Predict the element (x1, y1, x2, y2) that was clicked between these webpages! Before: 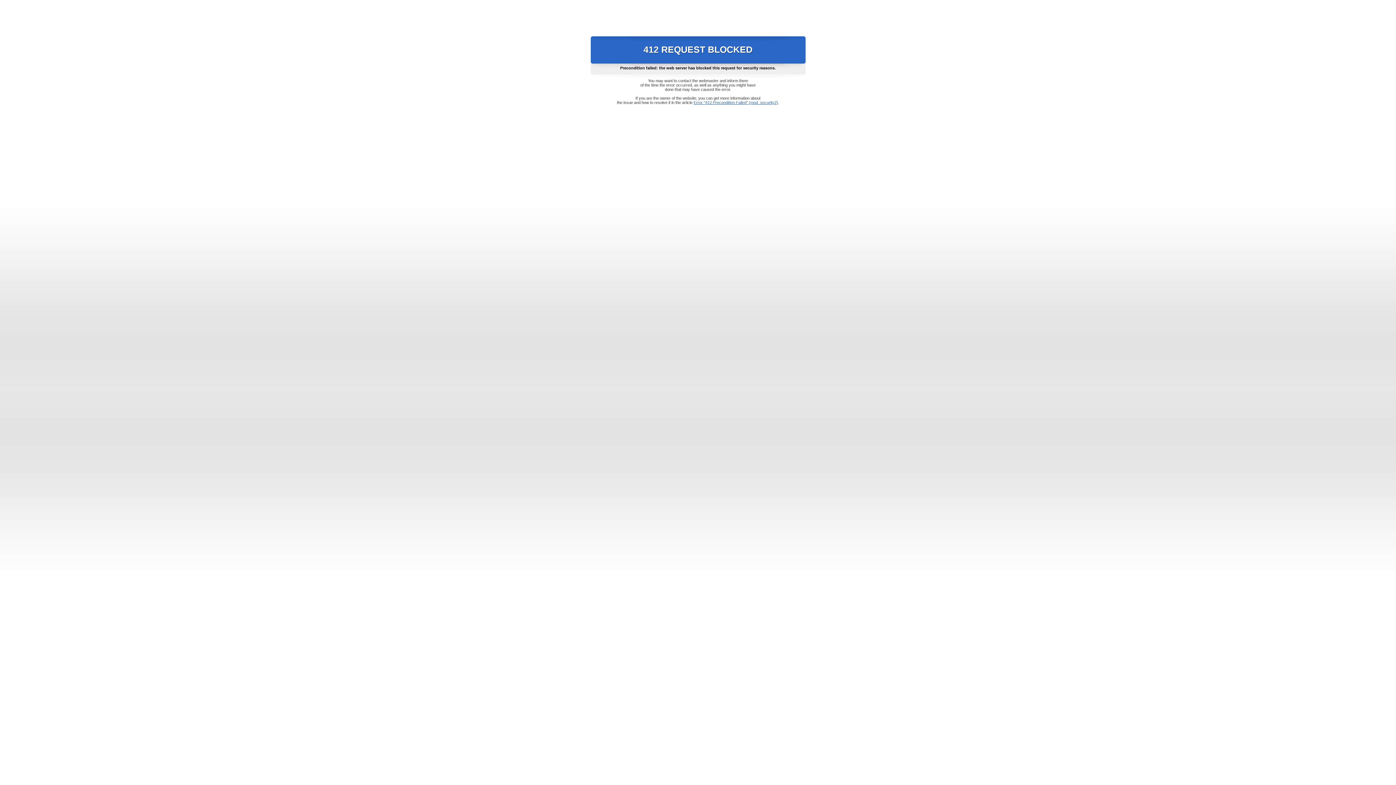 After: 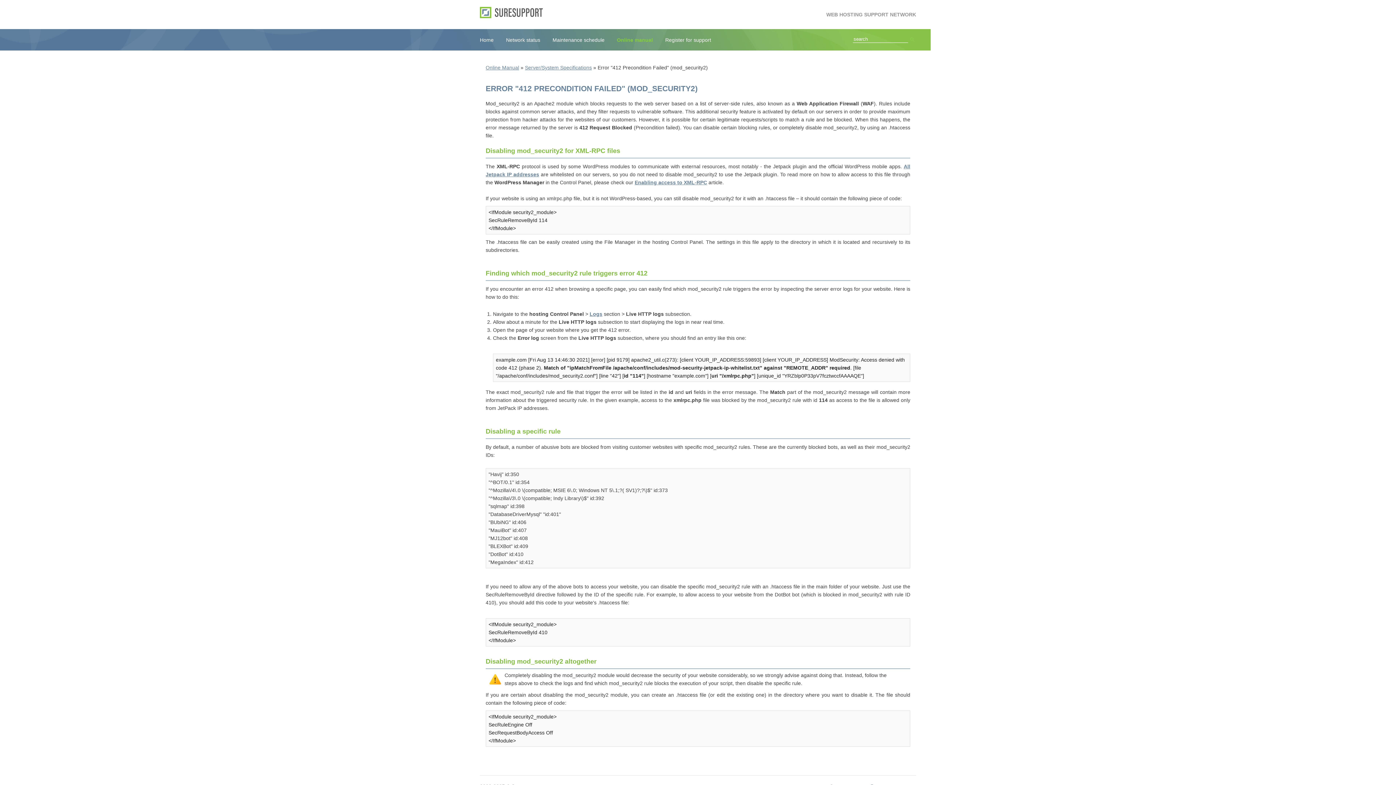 Action: label: Error "412 Precondition Failed" (mod_security2) bbox: (693, 100, 778, 104)